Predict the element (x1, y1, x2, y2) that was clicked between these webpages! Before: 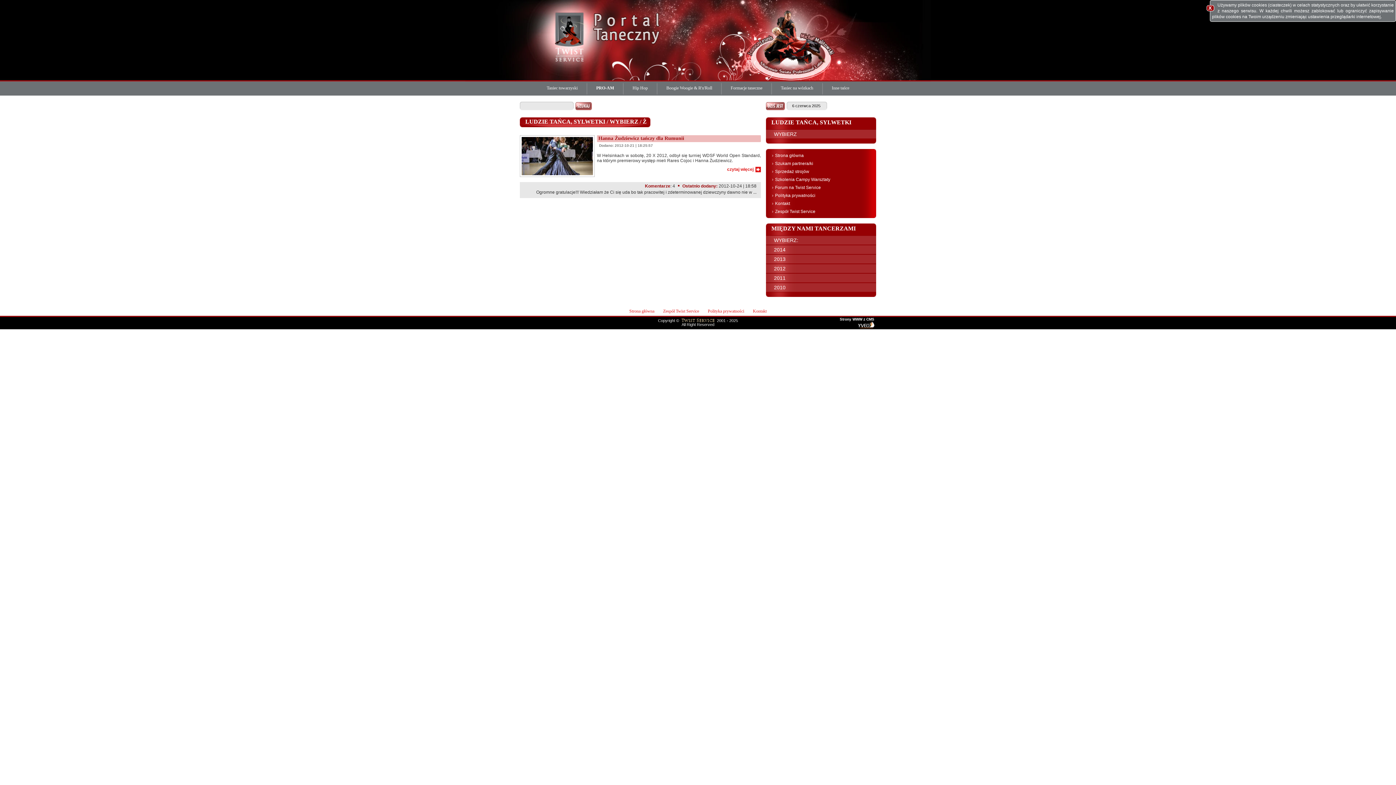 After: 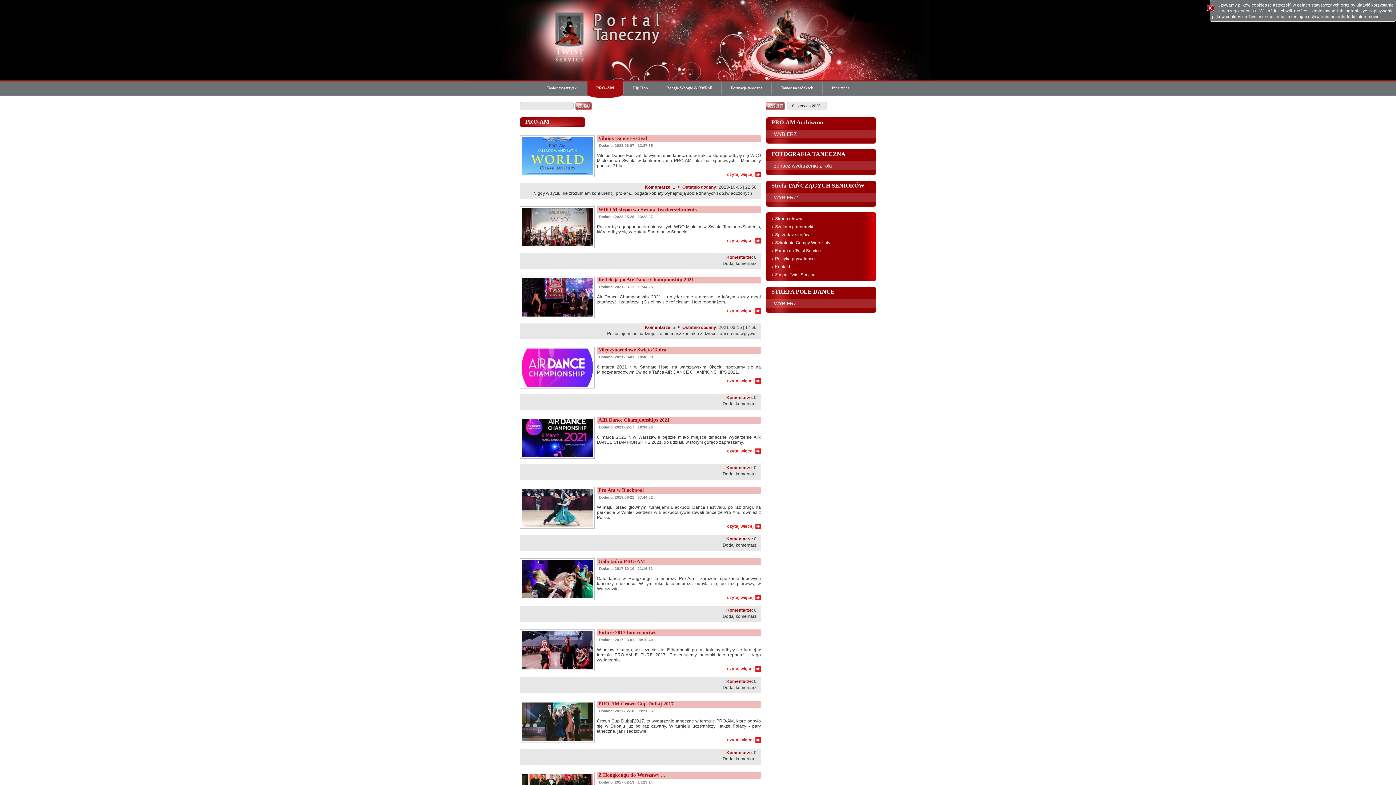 Action: bbox: (587, 81, 622, 98) label: PRO-AM